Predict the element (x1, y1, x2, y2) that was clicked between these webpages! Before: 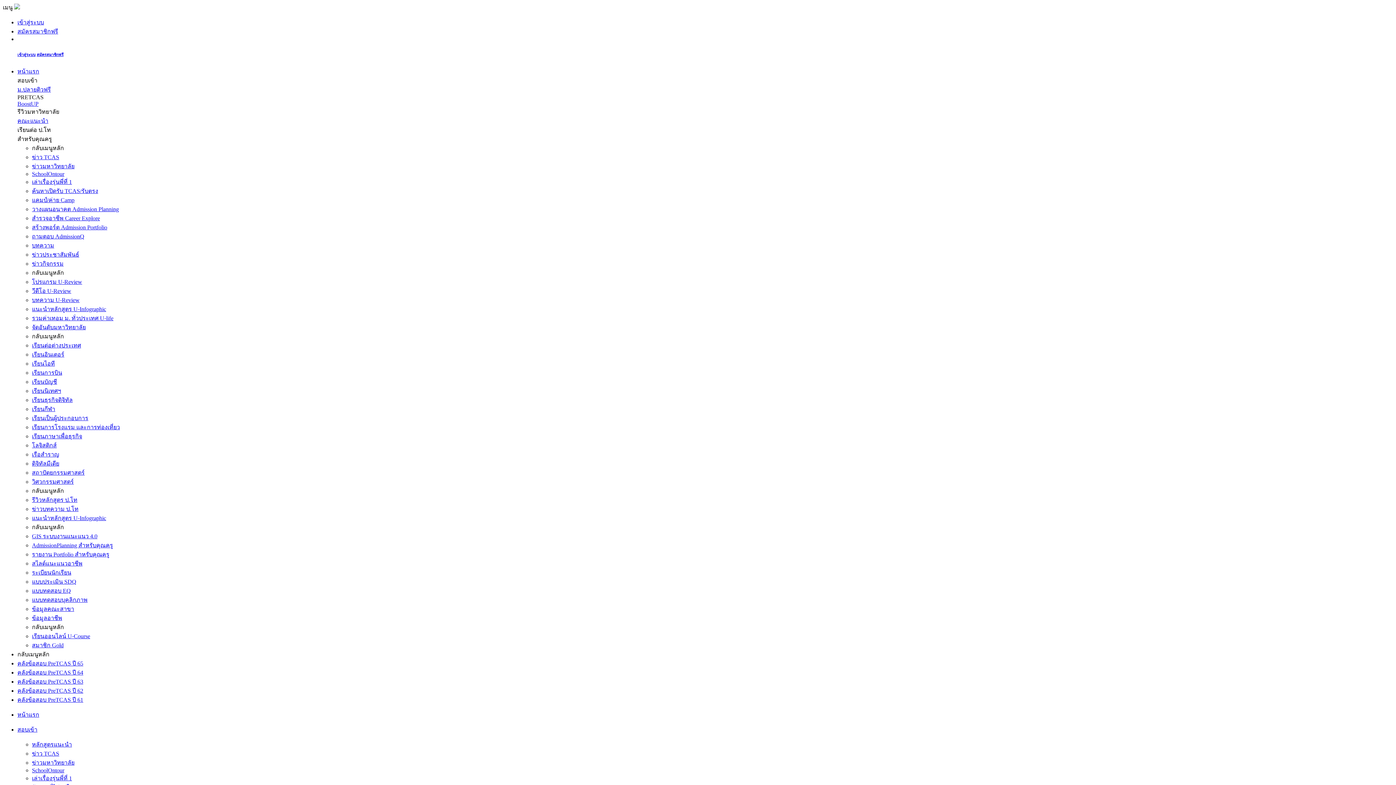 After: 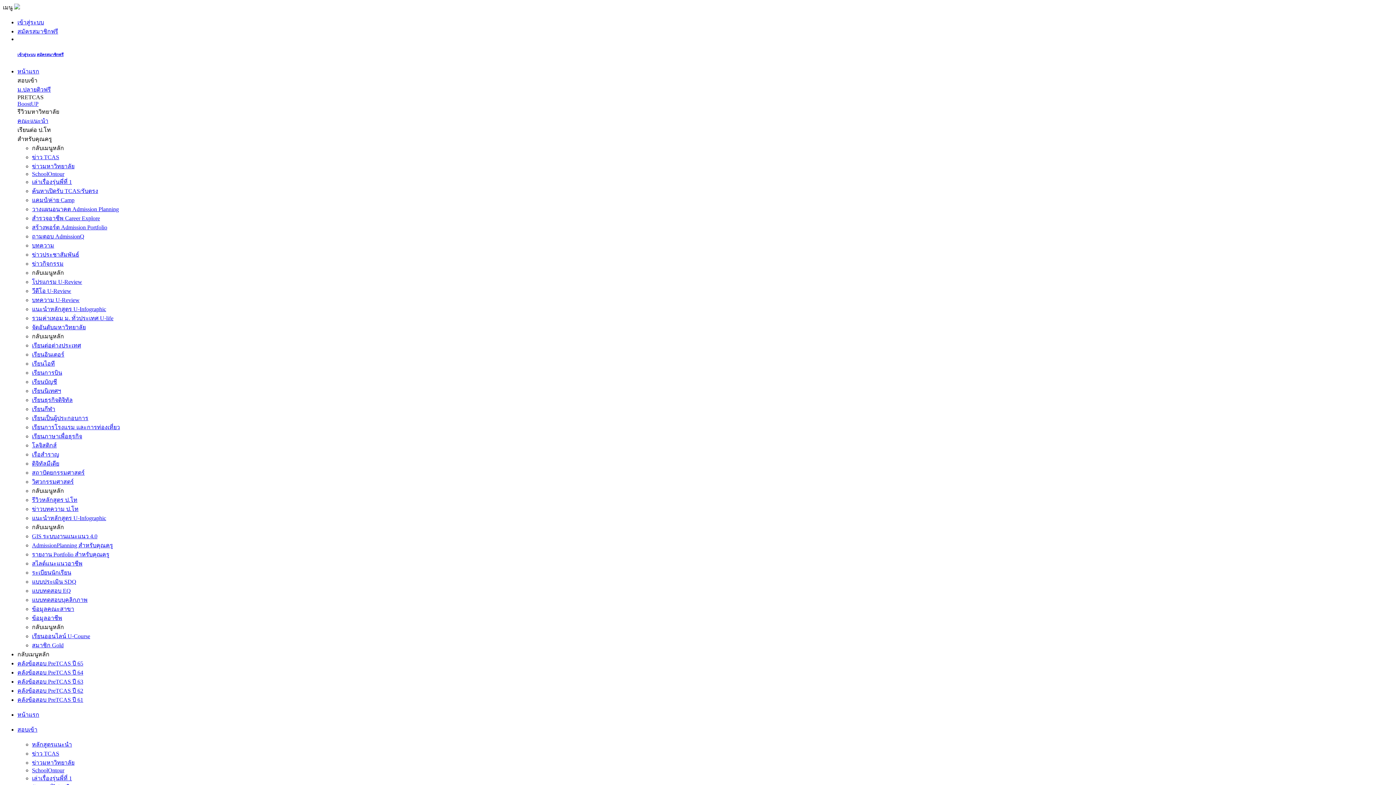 Action: bbox: (32, 351, 64, 357) label: เรียนอินเตอร์